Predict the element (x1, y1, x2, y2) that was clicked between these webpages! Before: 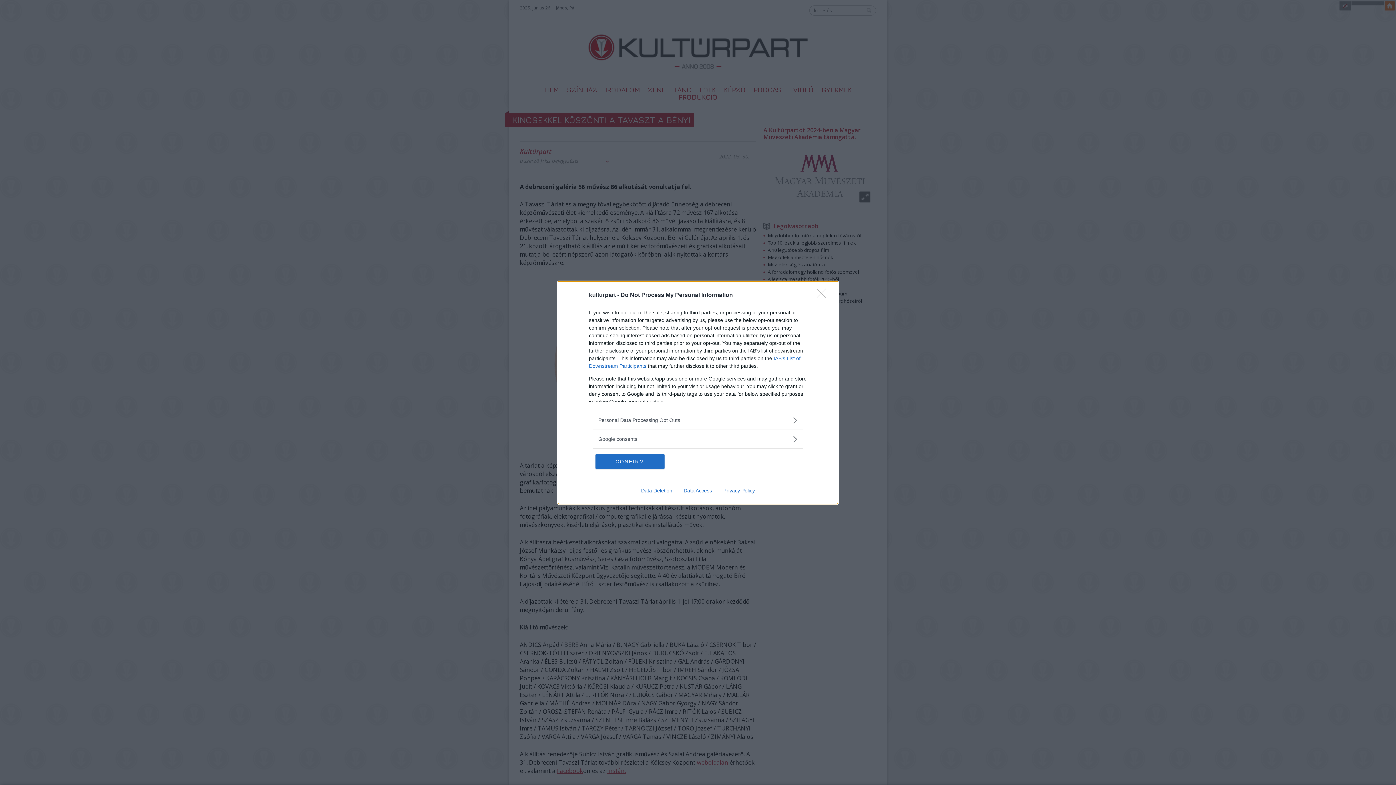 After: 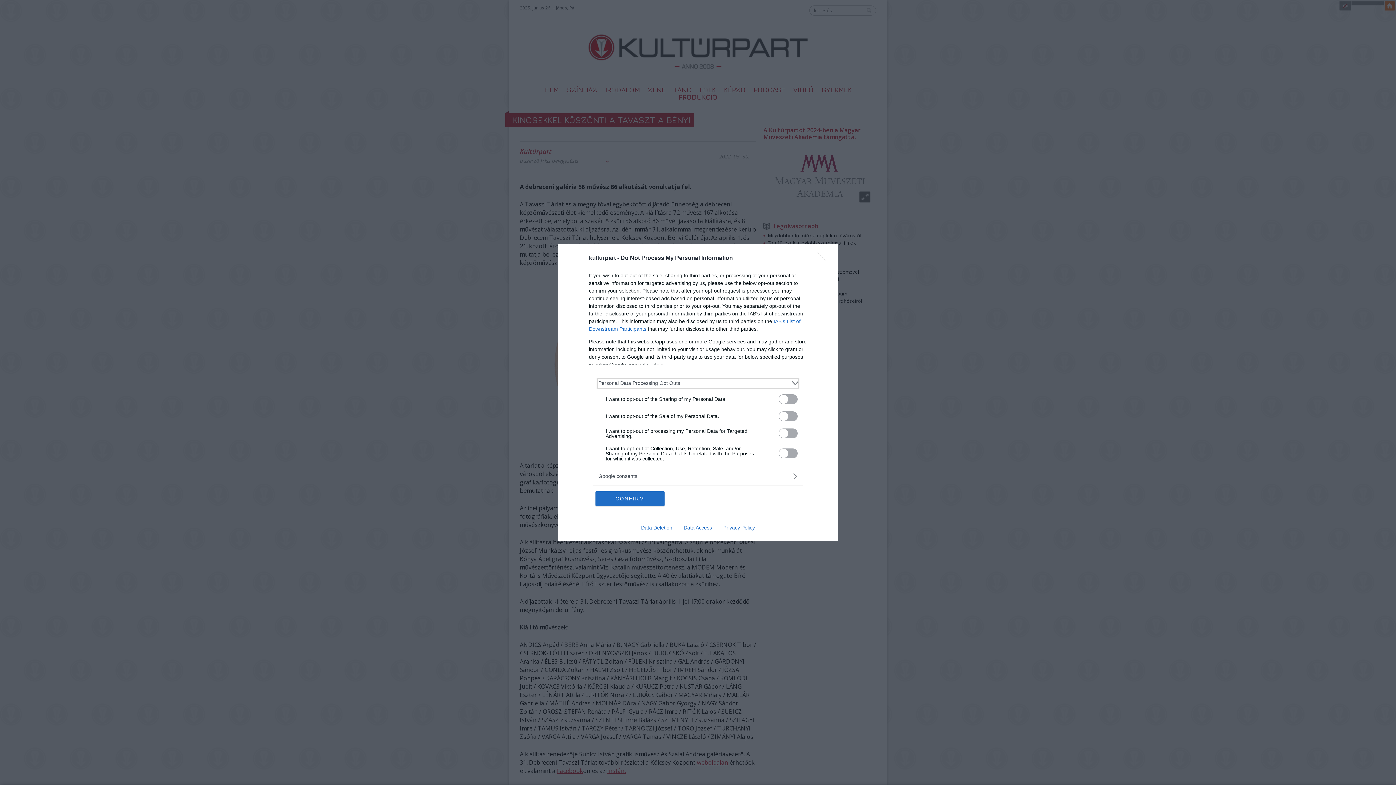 Action: bbox: (598, 416, 797, 424) label: Opt-Outs